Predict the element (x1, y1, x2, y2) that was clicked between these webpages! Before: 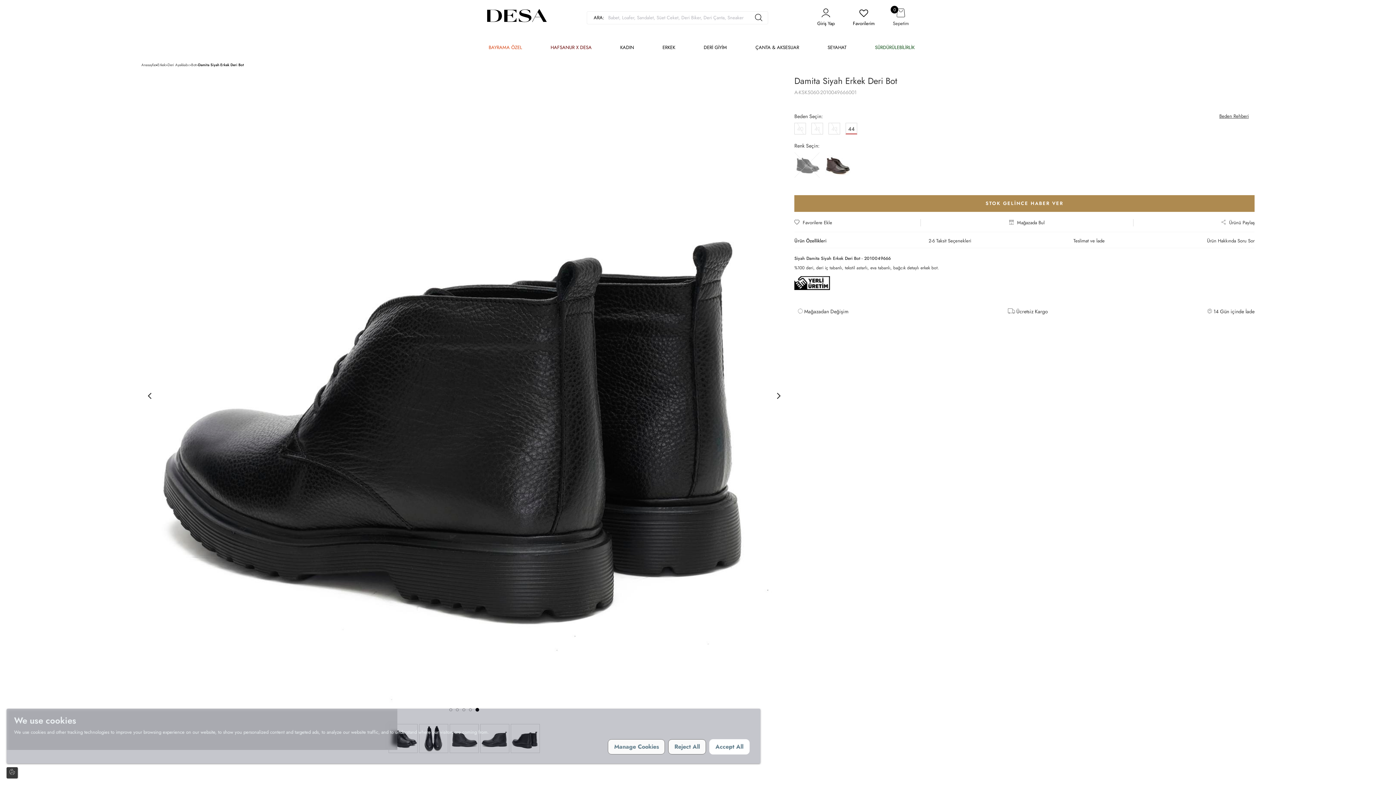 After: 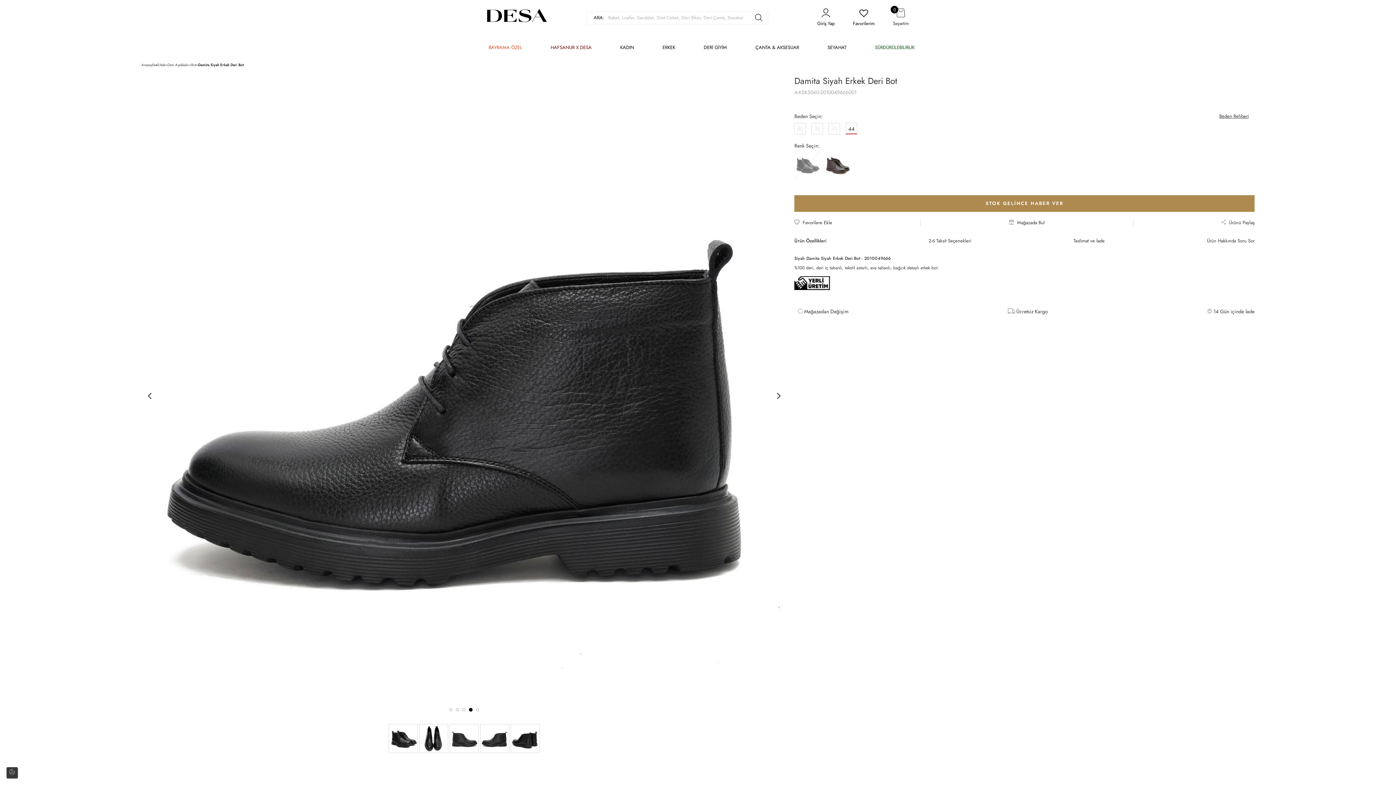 Action: label: Accept All bbox: (709, 739, 749, 754)